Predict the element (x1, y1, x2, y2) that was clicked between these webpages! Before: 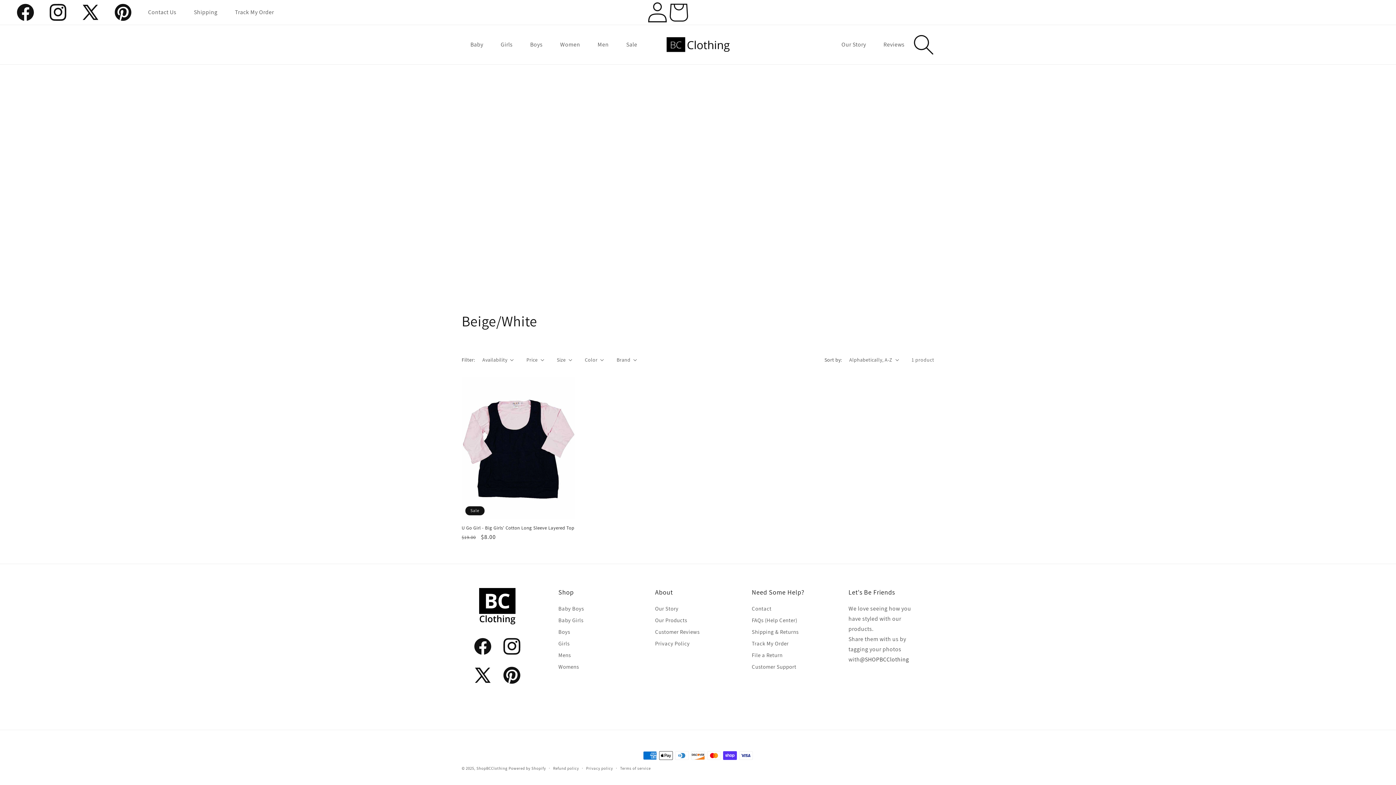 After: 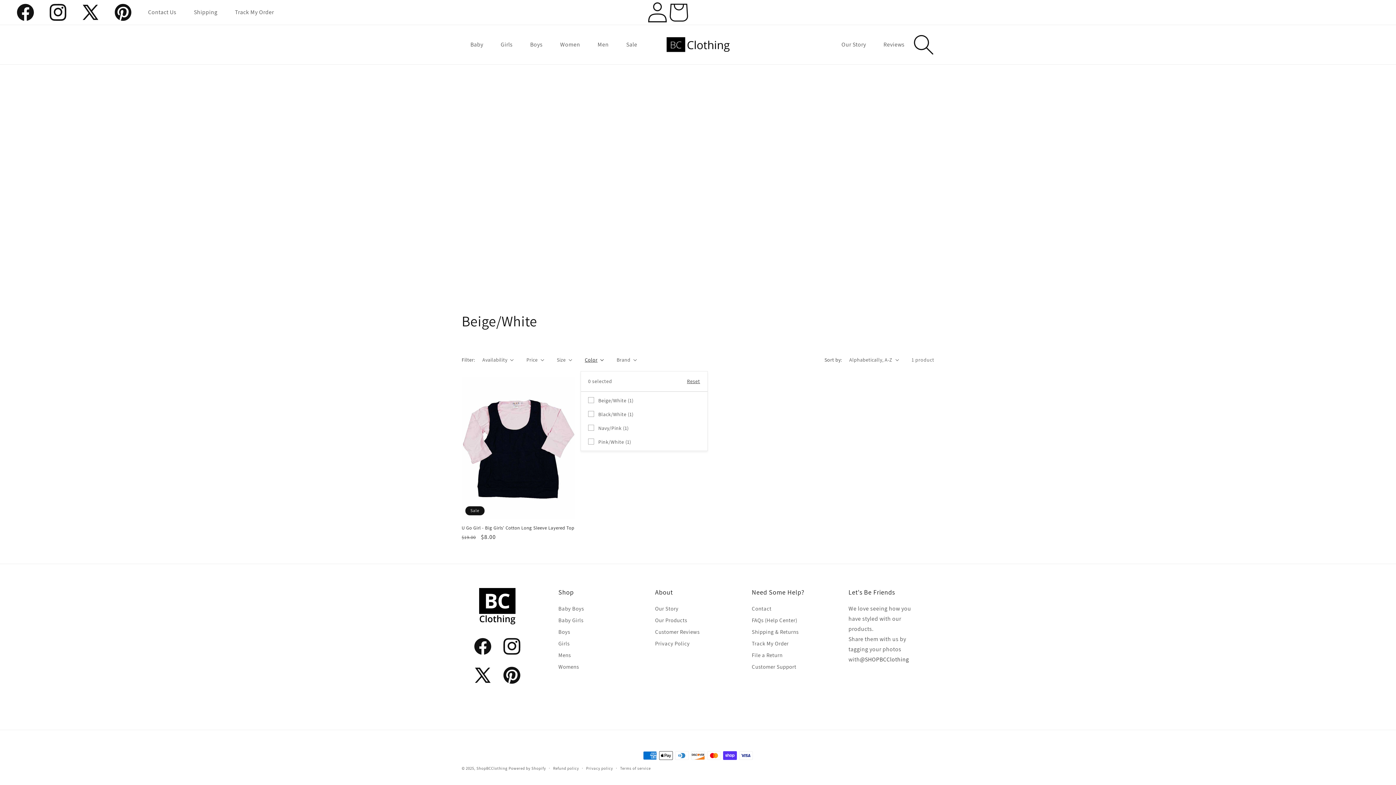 Action: bbox: (584, 356, 604, 363) label: Color (0 selected)